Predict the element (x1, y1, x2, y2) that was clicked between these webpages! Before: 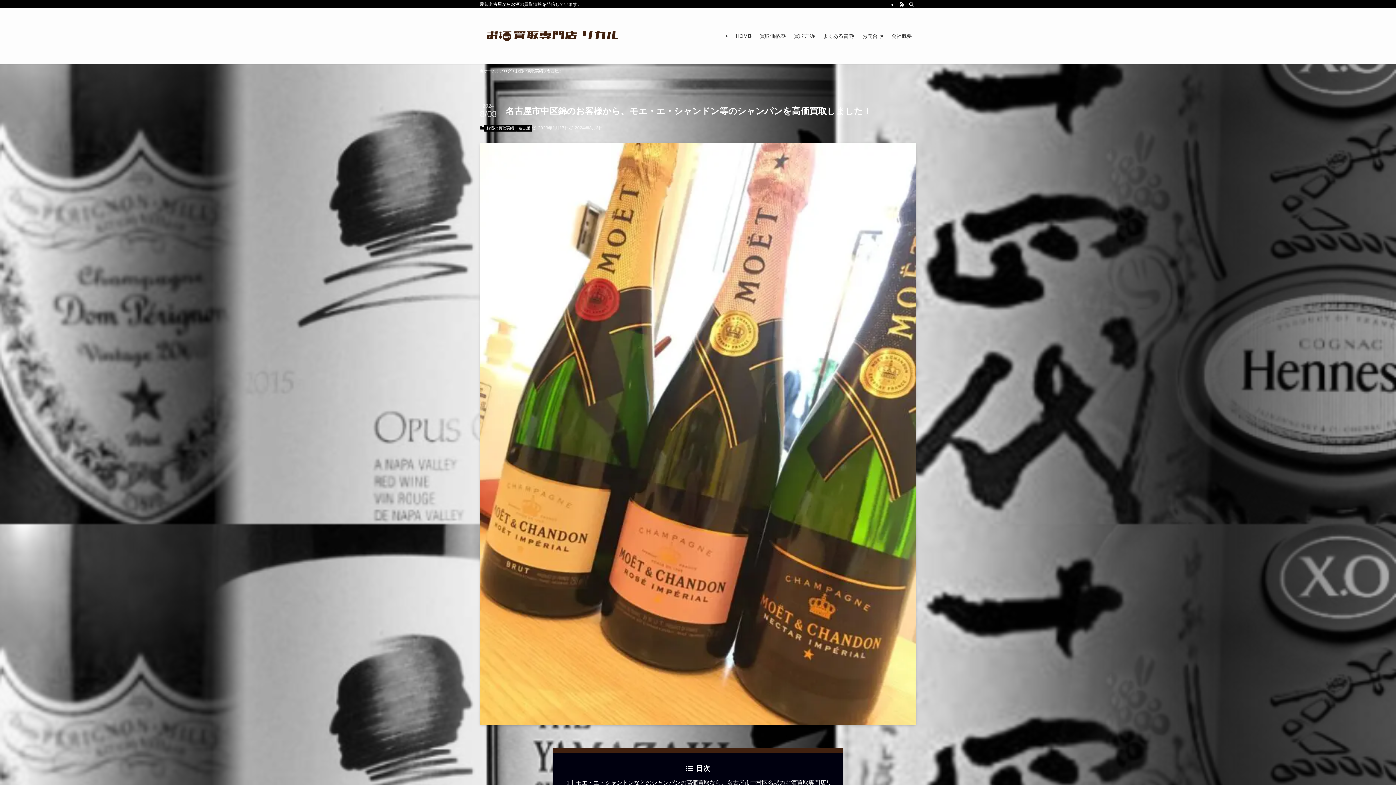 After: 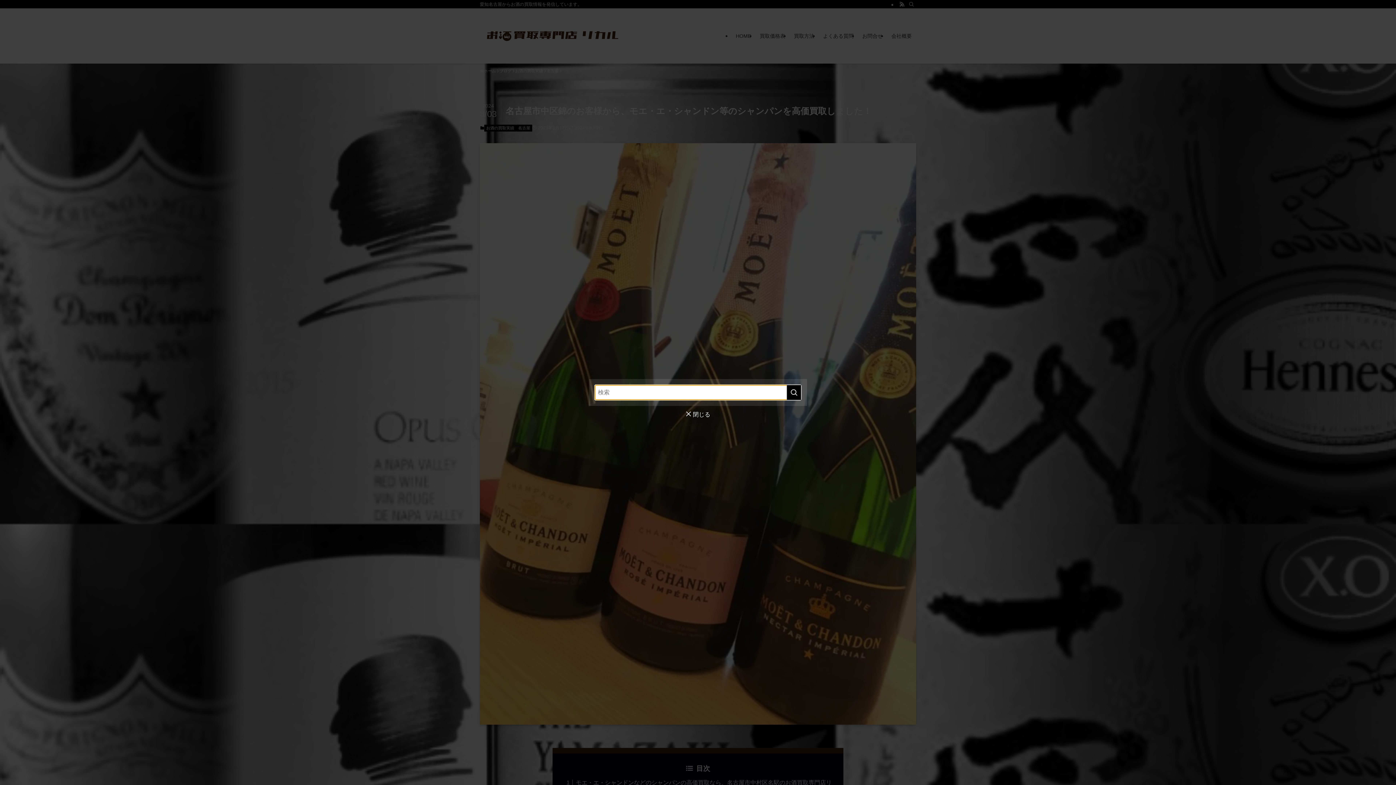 Action: label: 検索 bbox: (906, 0, 916, 8)